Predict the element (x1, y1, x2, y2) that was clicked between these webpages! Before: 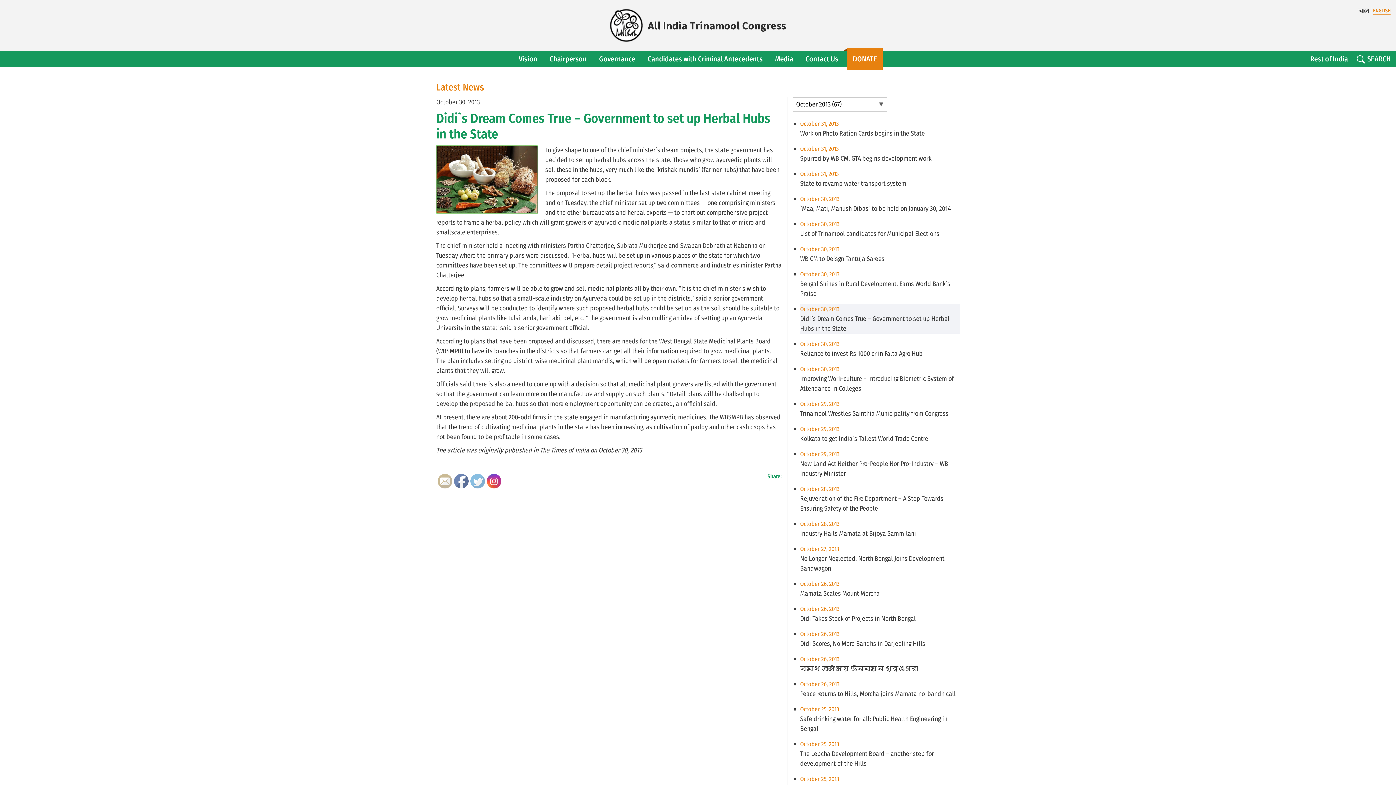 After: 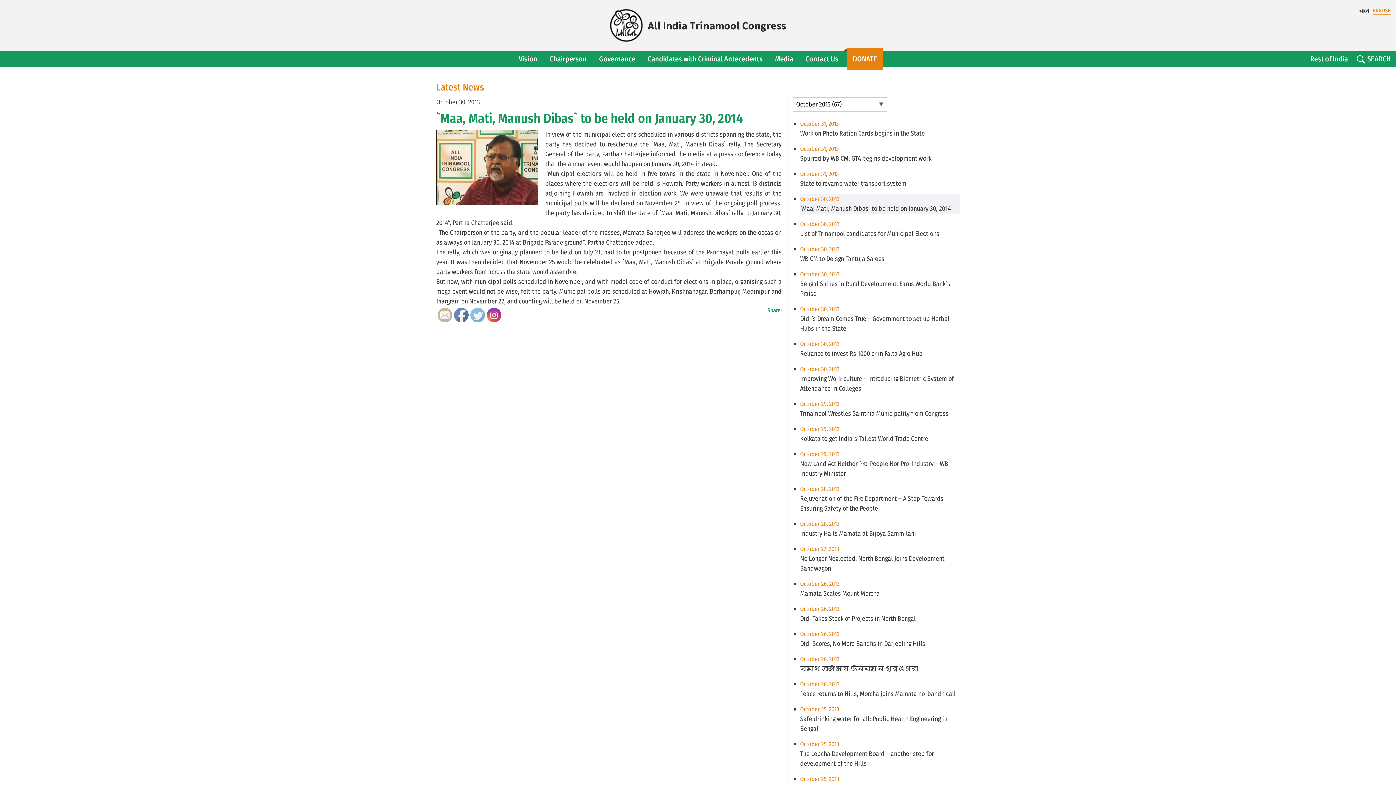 Action: label: October 30, 2013

`Maa, Mati, Manush Dibas` to be held on January 30, 2014 bbox: (800, 194, 960, 213)